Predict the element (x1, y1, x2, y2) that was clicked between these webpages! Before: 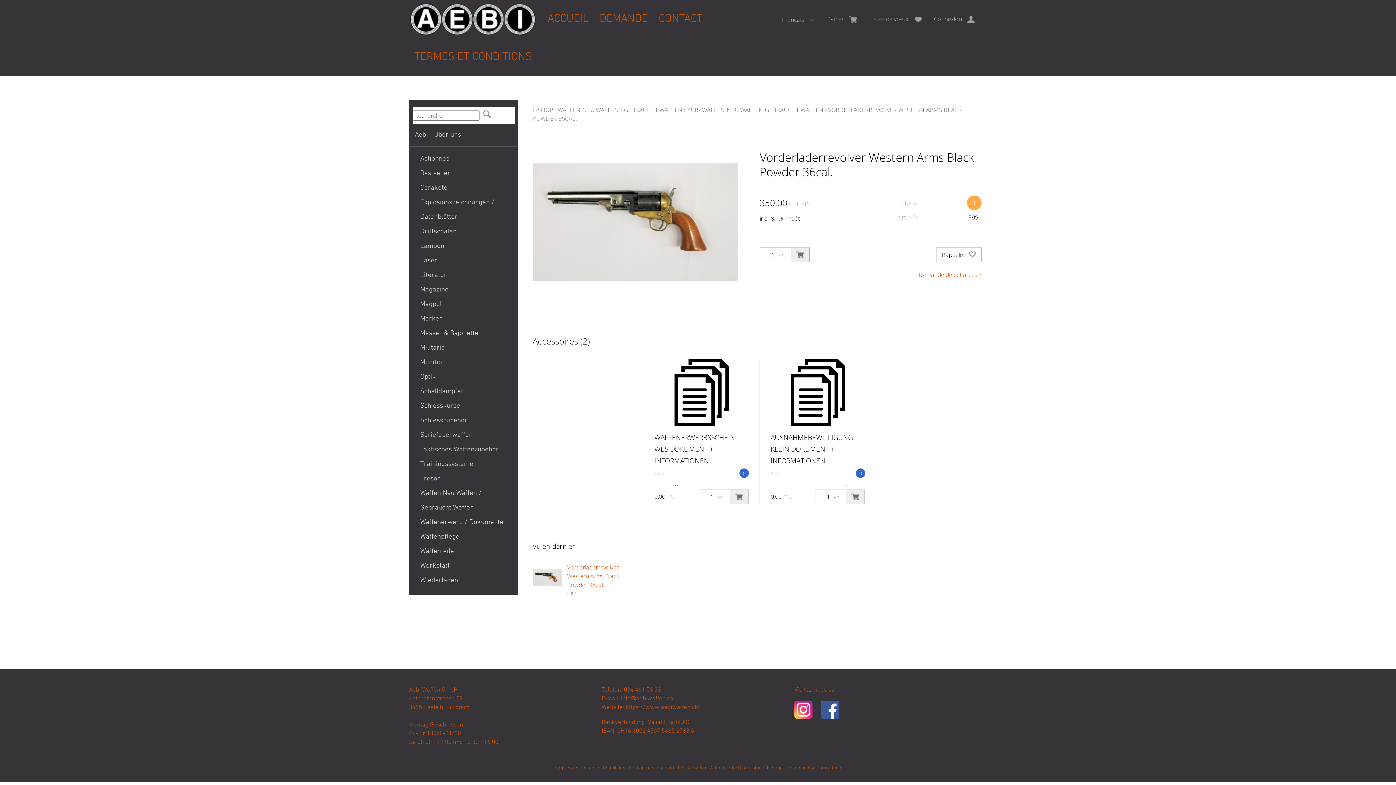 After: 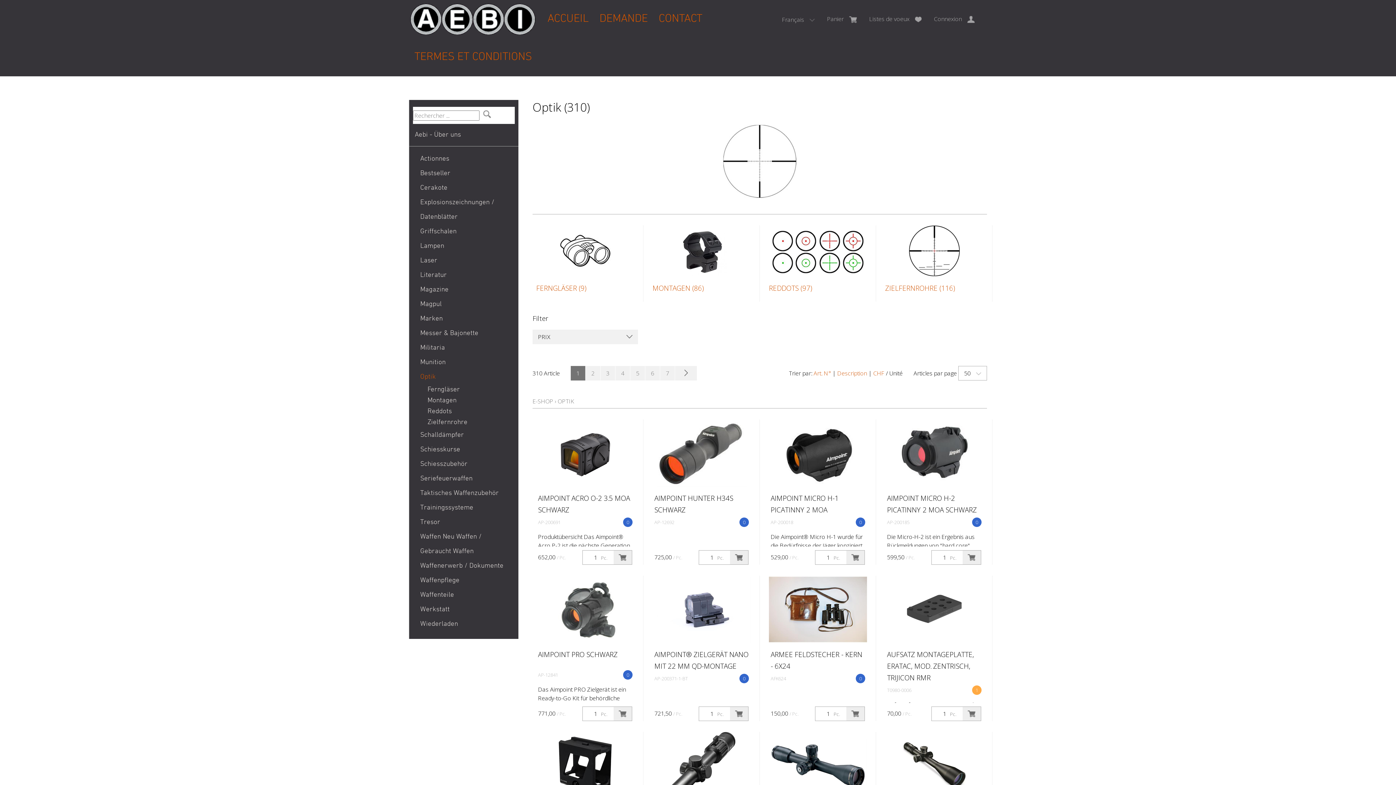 Action: label: Optik bbox: (409, 370, 518, 384)